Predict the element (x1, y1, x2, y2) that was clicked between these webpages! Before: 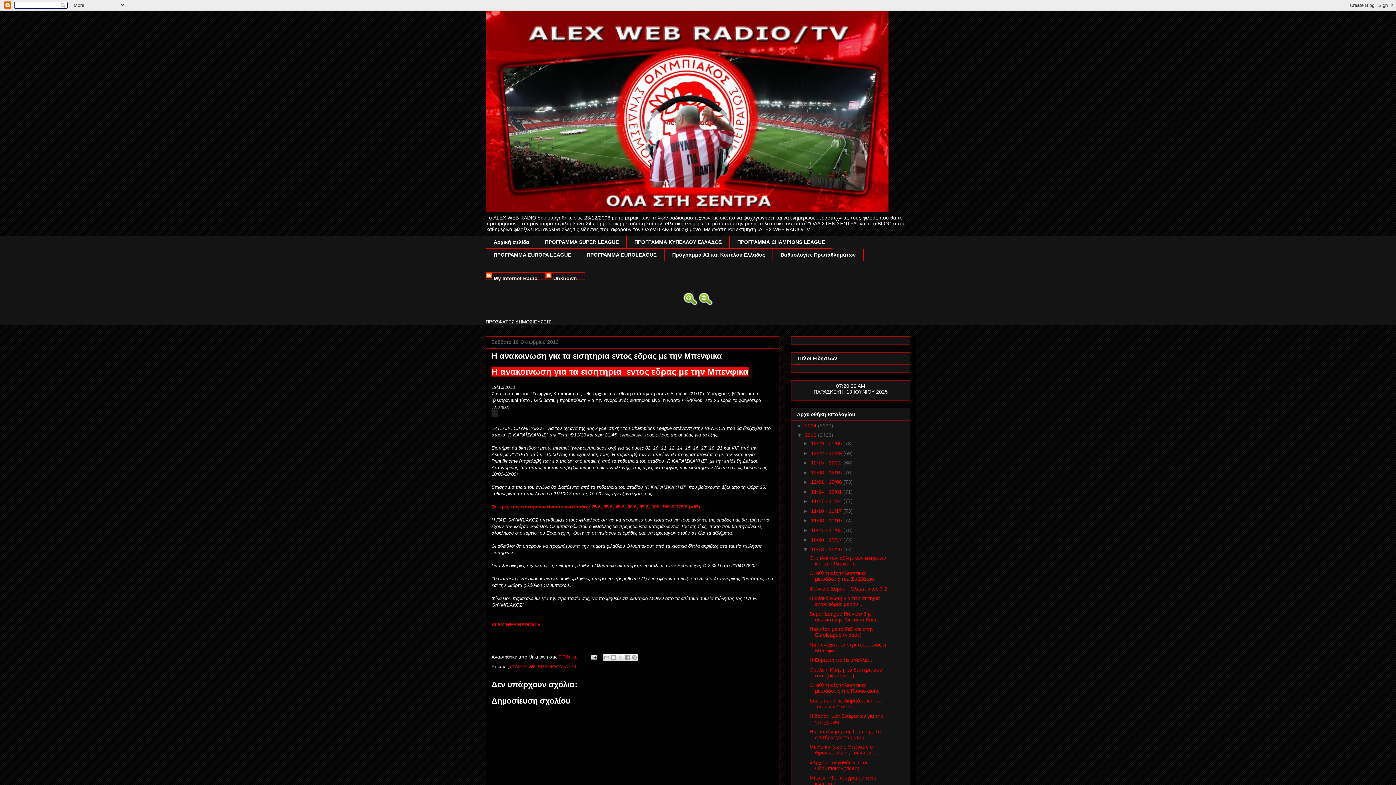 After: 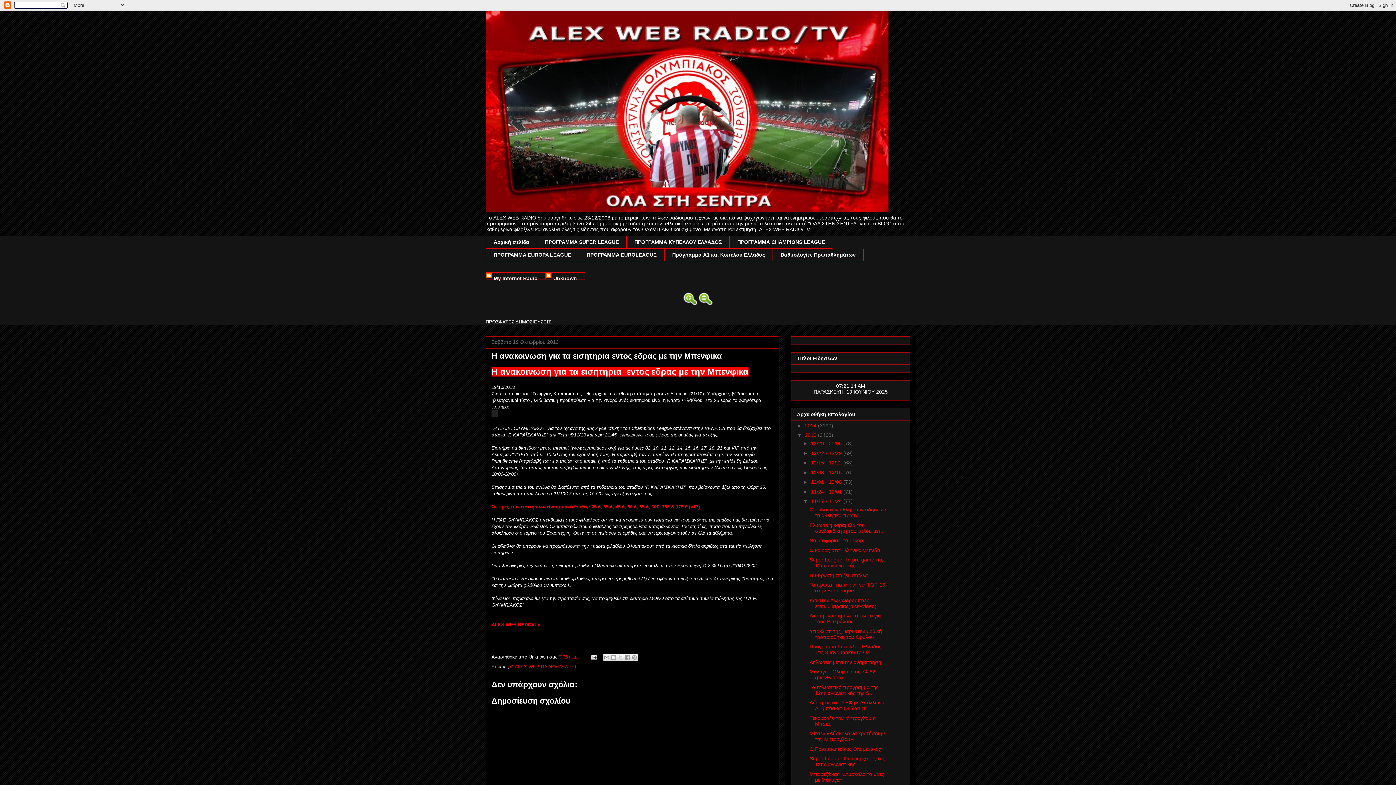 Action: bbox: (803, 498, 811, 504) label: ►  